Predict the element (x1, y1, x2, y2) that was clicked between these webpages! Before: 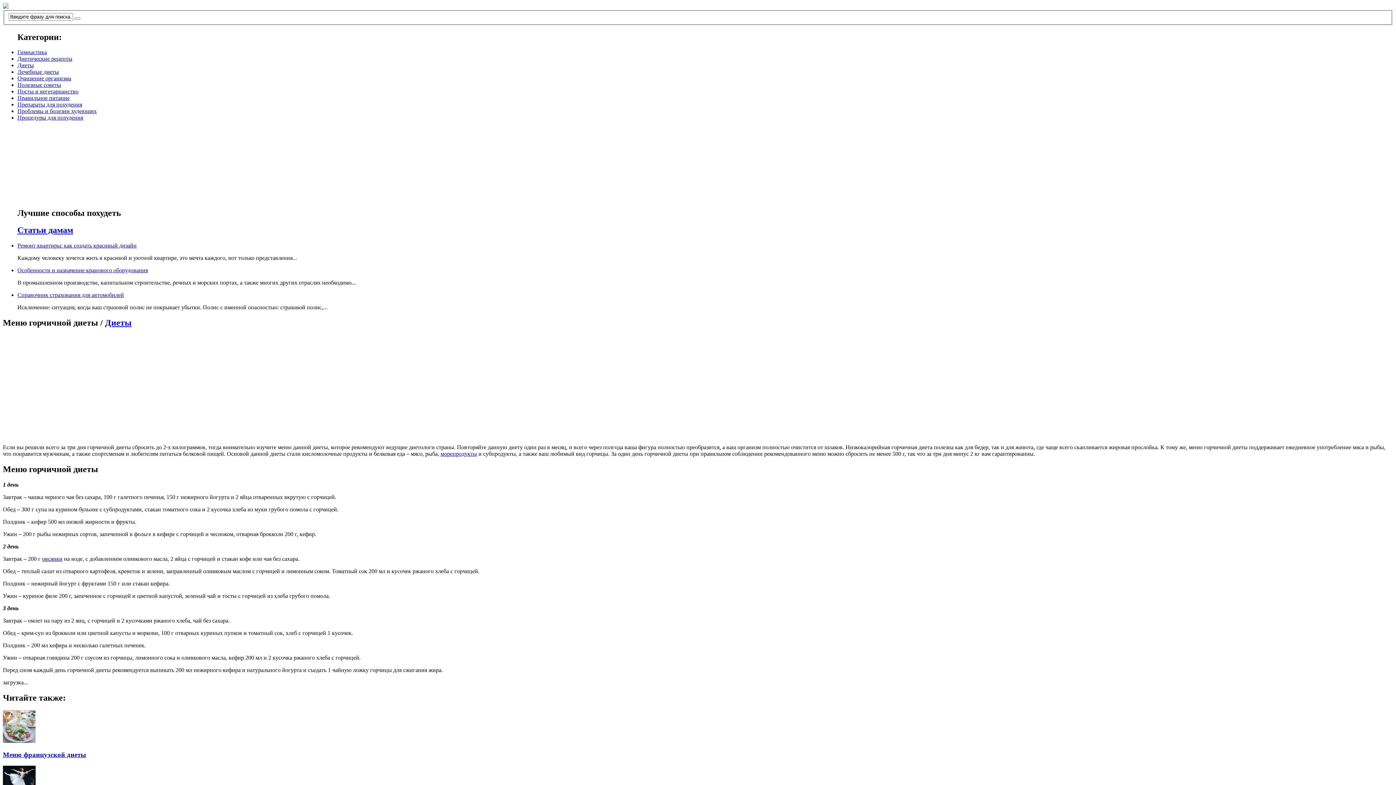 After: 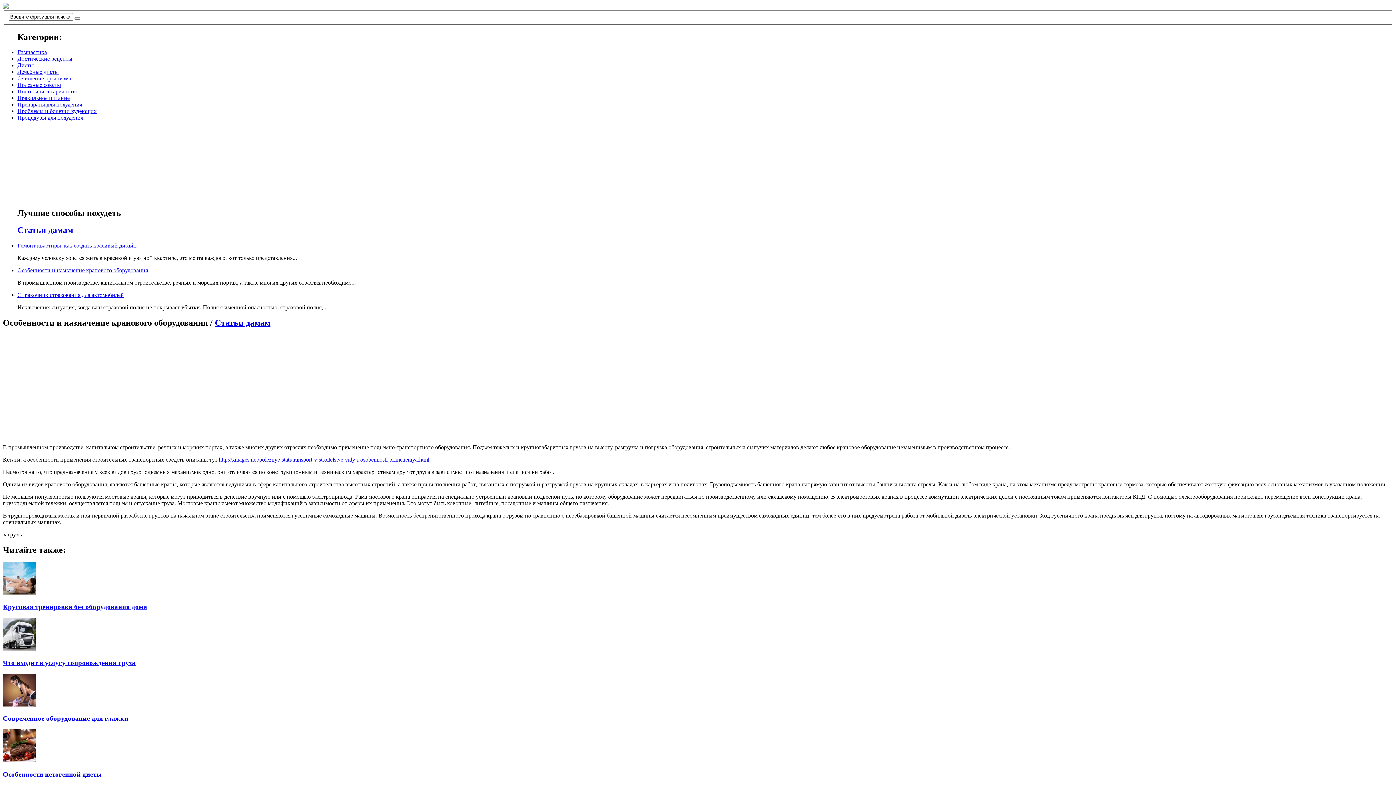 Action: label: Особенности и назначение кранового оборудования bbox: (17, 267, 148, 273)